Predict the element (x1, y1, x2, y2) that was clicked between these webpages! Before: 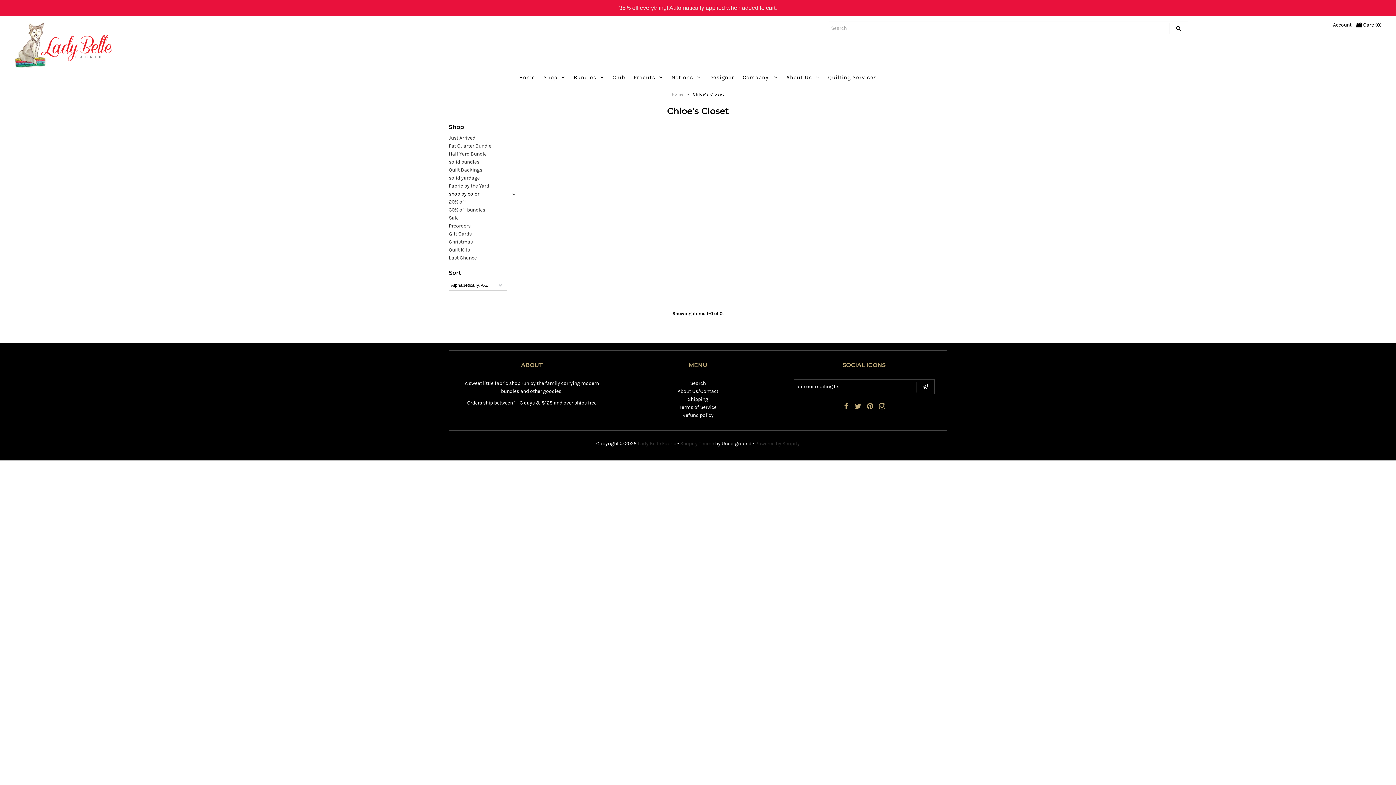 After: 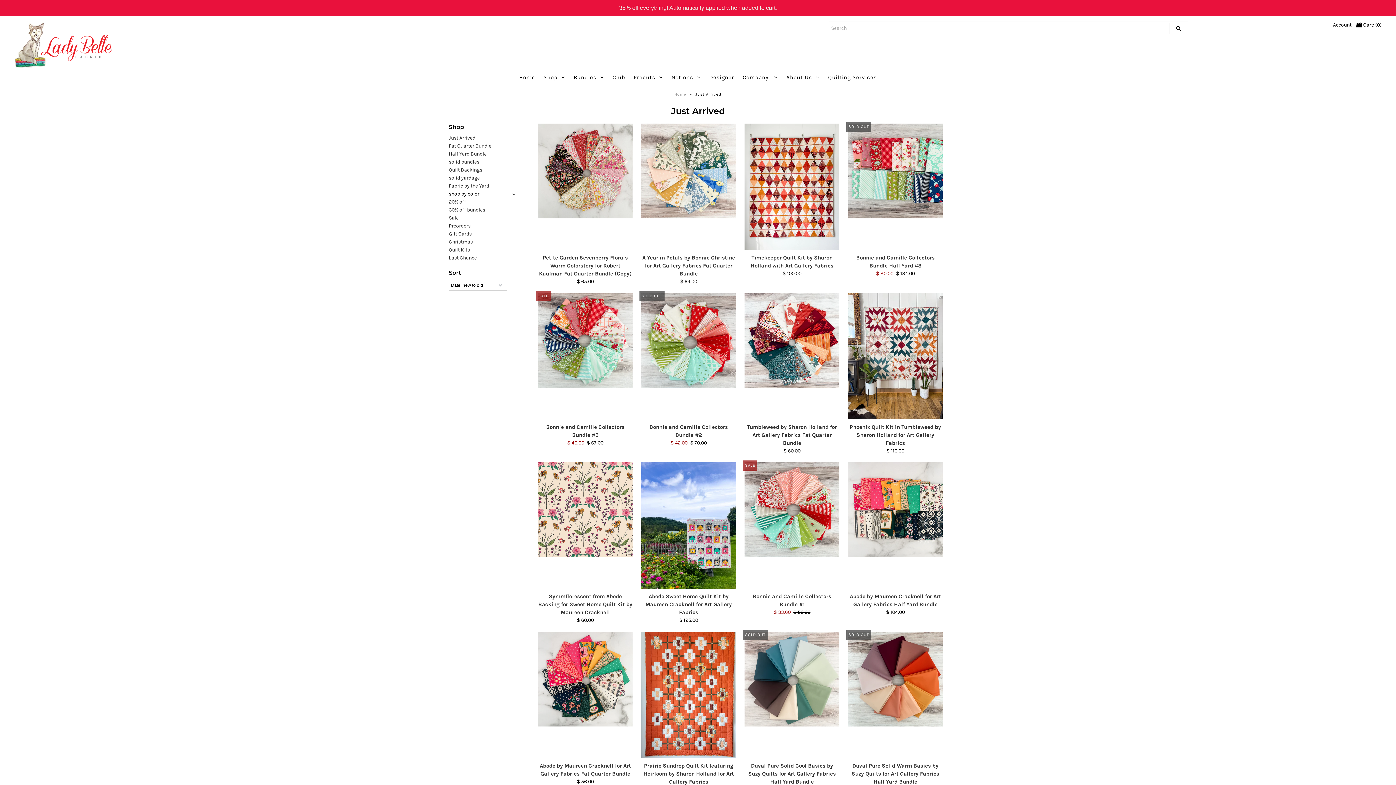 Action: bbox: (448, 134, 475, 141) label: Just Arrived